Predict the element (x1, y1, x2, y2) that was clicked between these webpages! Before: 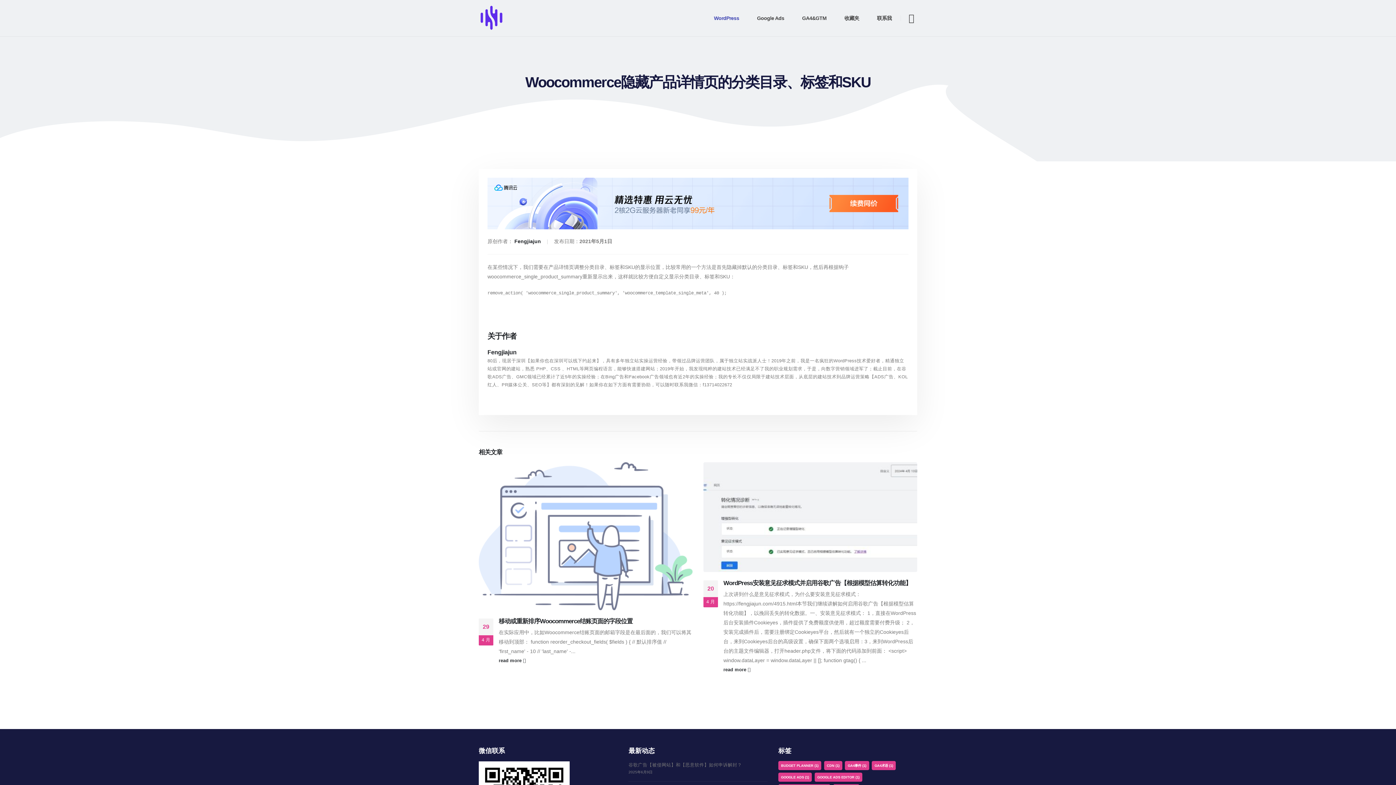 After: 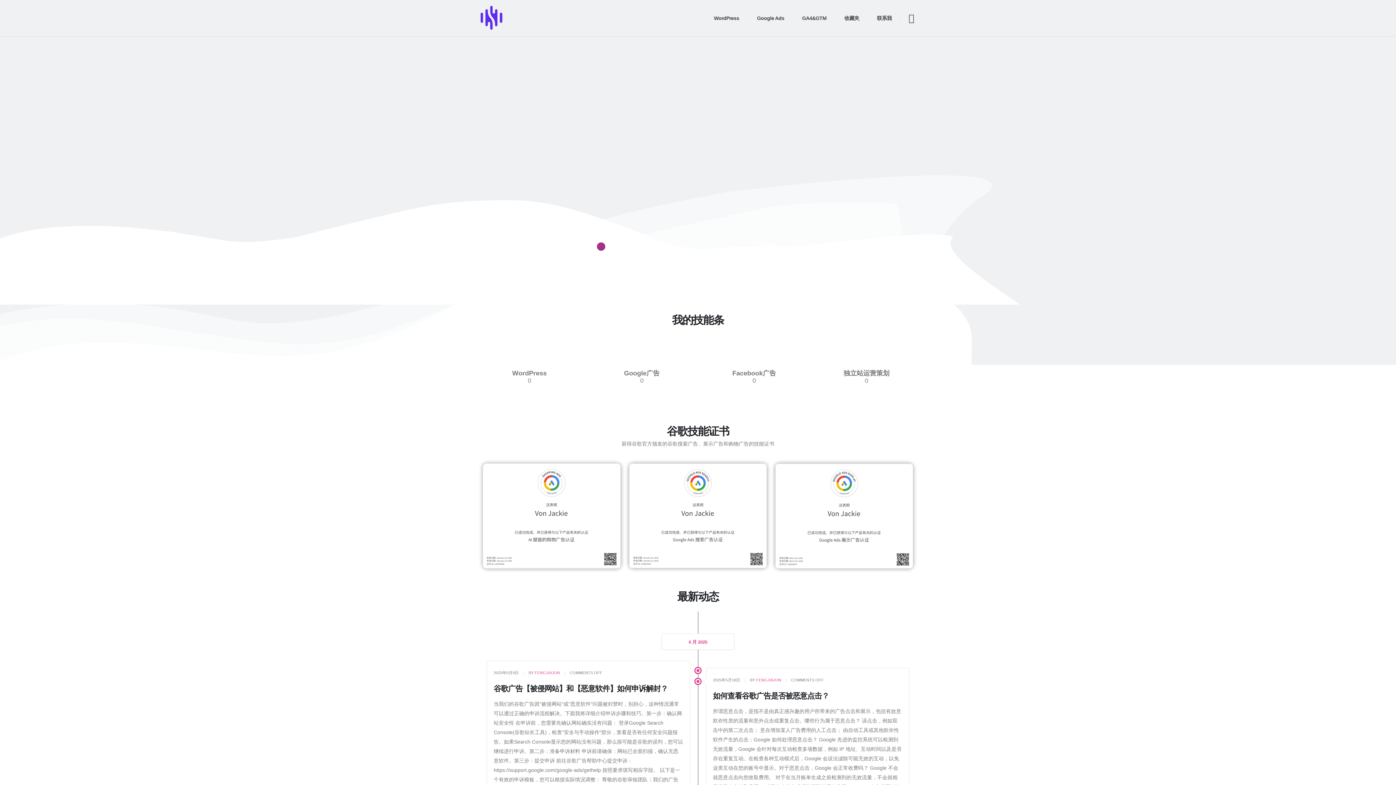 Action: label: Fengjiajun bbox: (487, 349, 516, 355)